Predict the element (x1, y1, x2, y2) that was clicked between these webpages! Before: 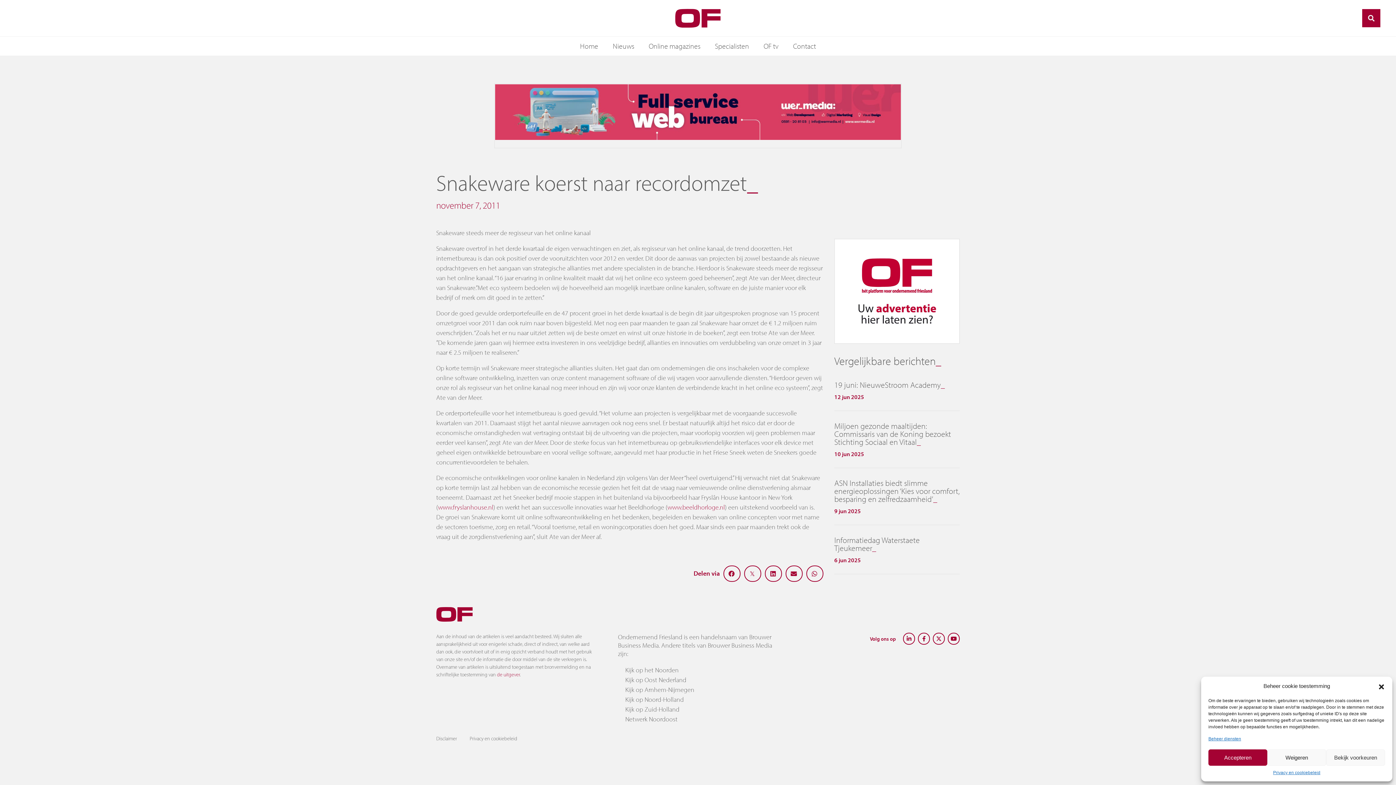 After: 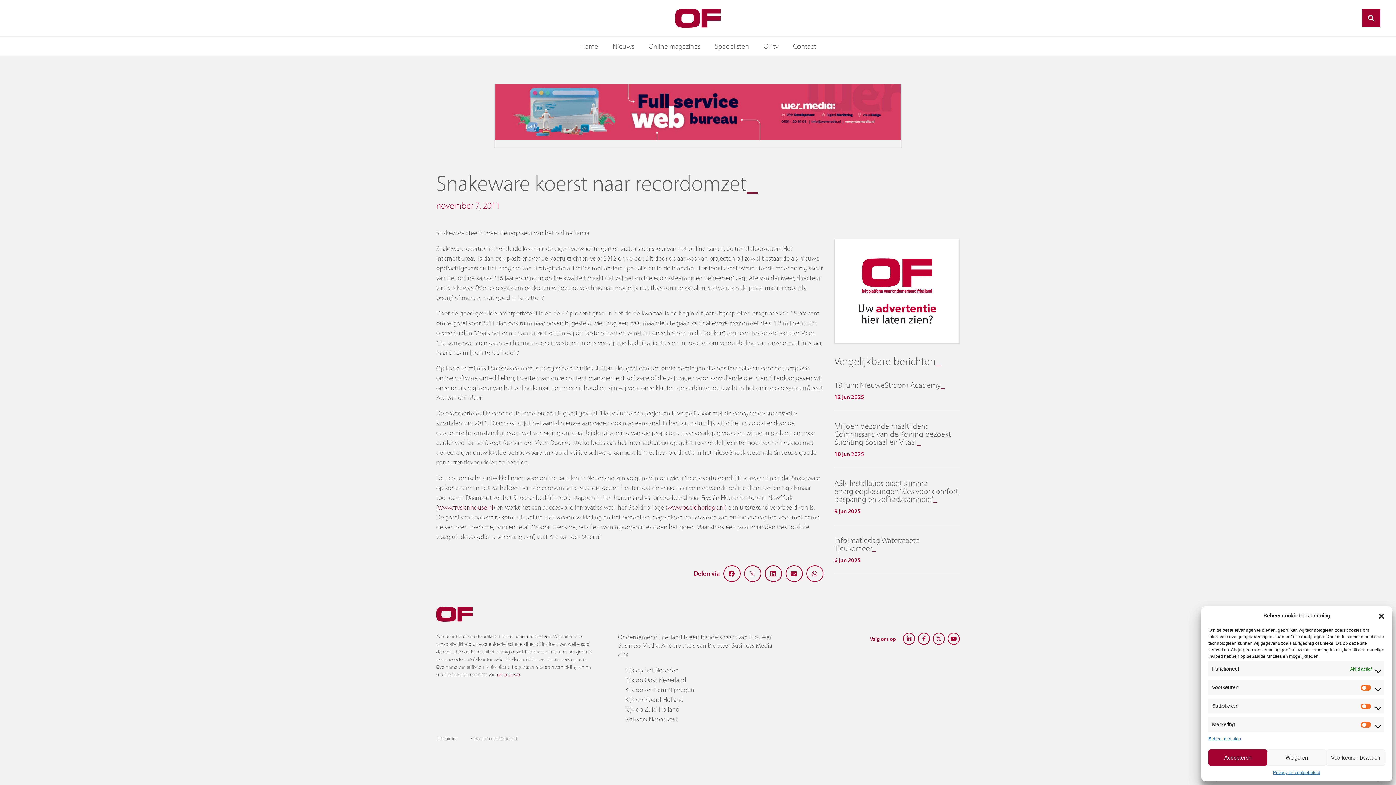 Action: label: Bekijk voorkeuren bbox: (1326, 749, 1385, 766)